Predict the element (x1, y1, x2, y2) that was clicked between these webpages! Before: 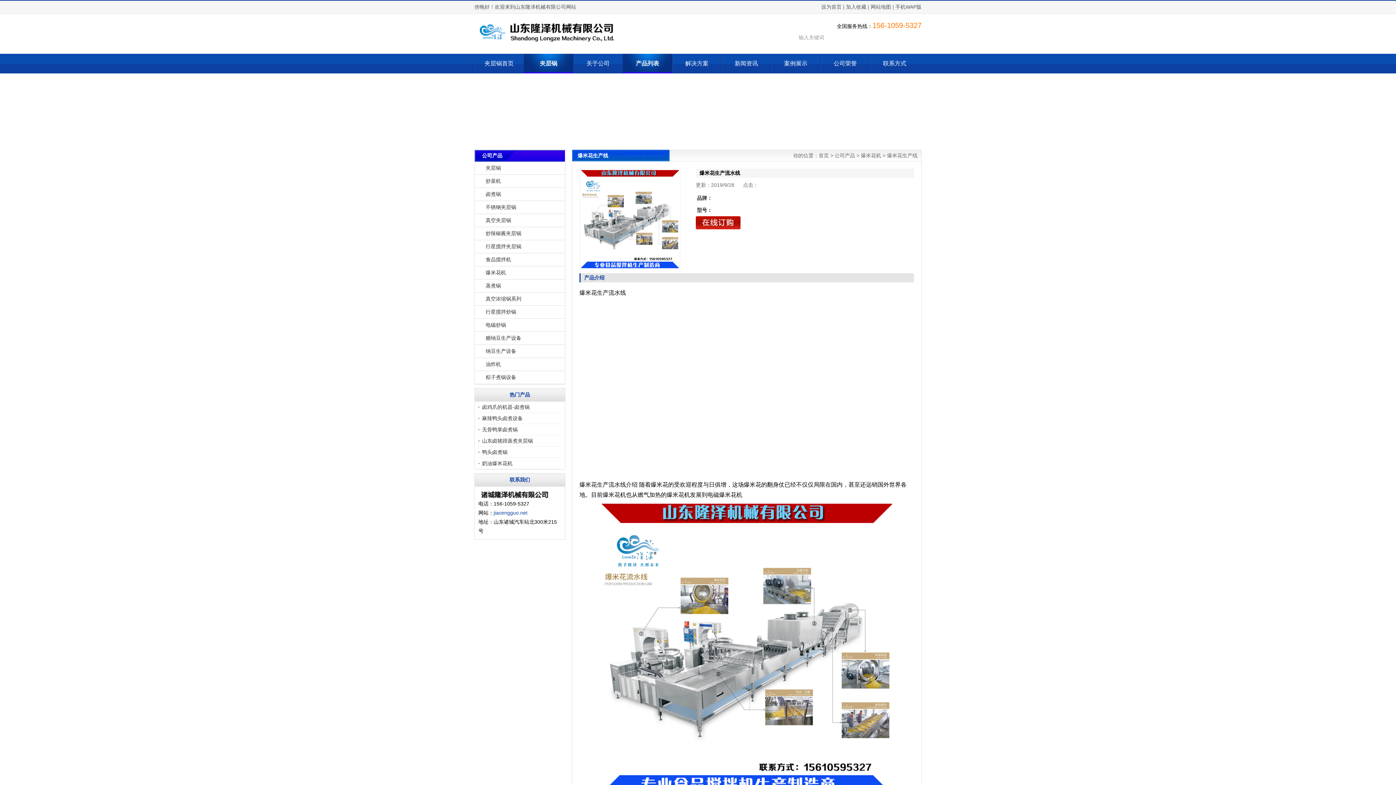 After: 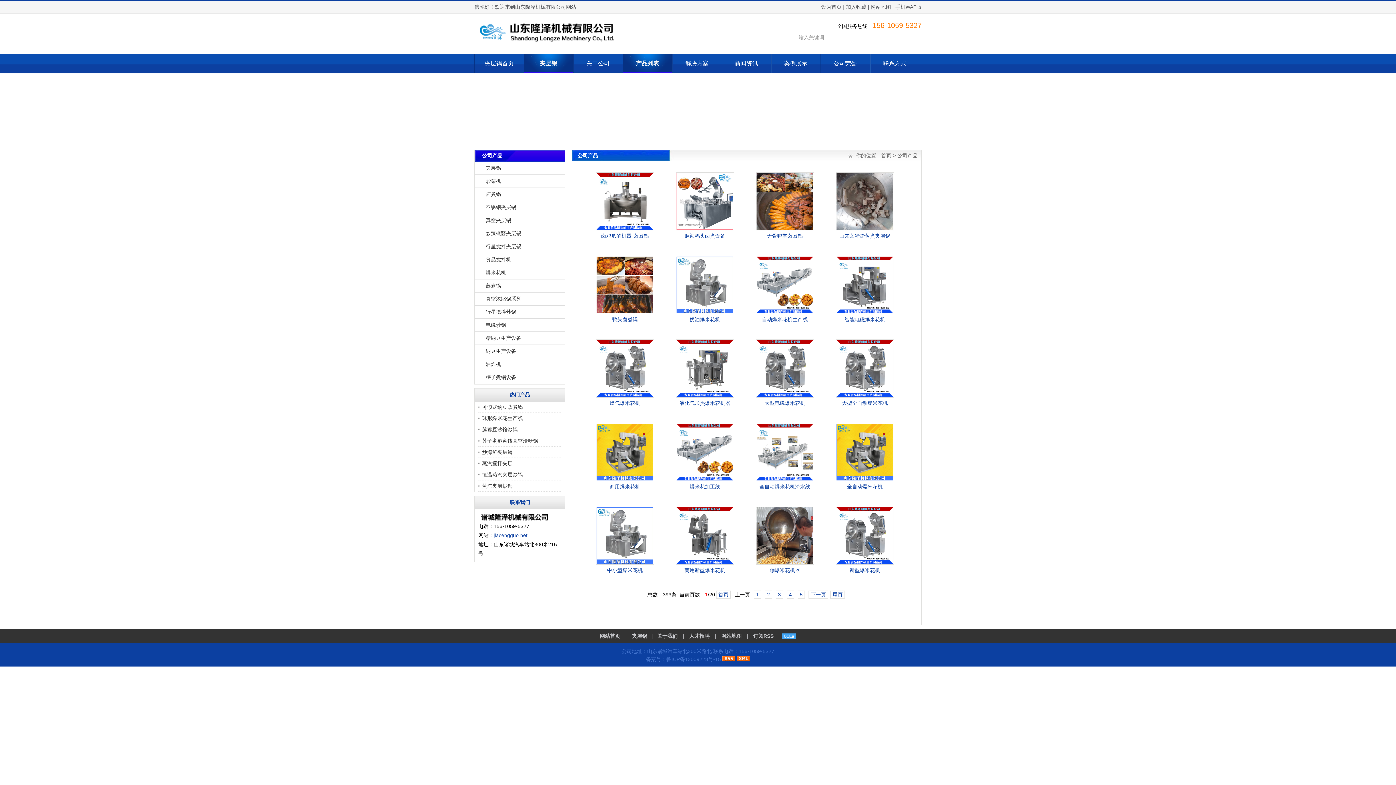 Action: bbox: (622, 53, 672, 73) label: 产品列表